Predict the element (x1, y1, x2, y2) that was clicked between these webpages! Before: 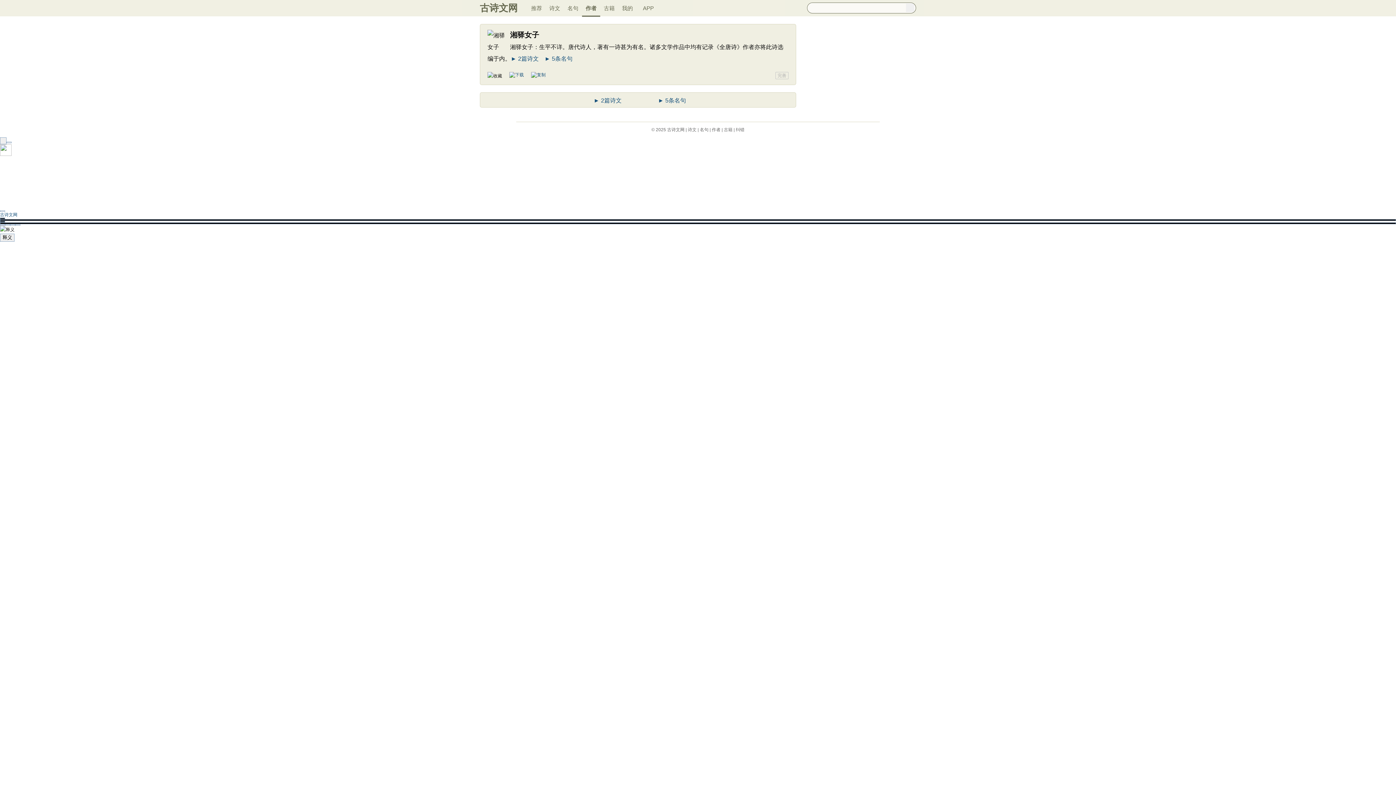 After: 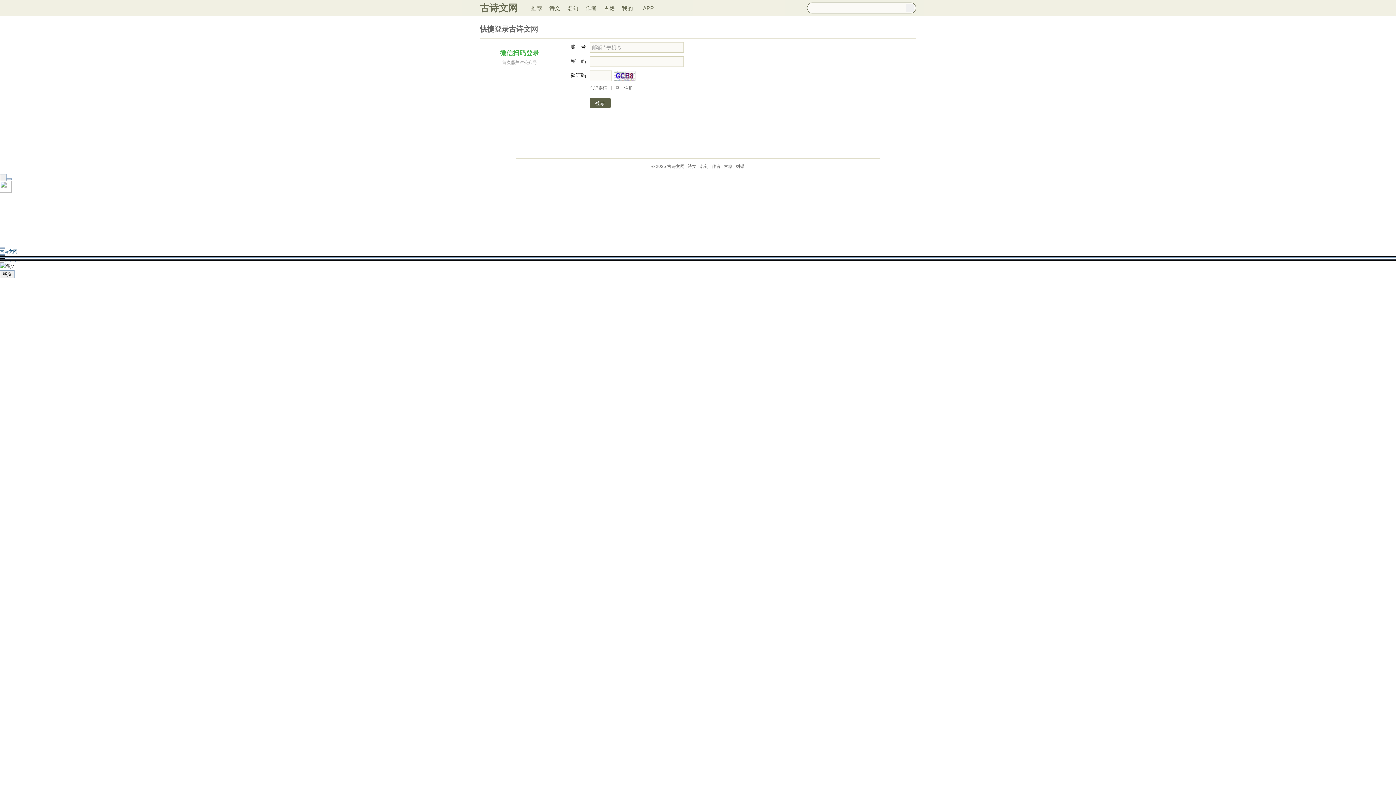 Action: label: 释义 bbox: (0, 233, 14, 241)